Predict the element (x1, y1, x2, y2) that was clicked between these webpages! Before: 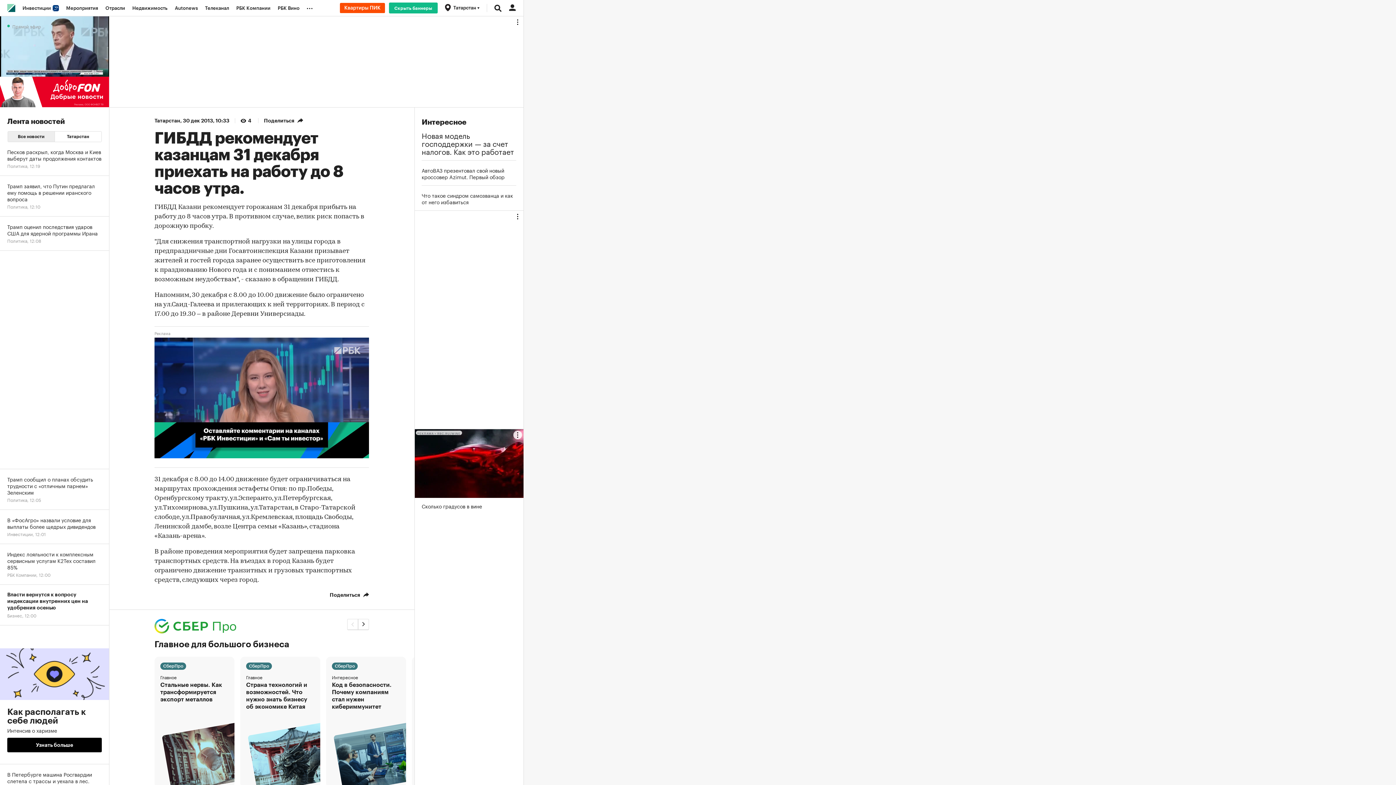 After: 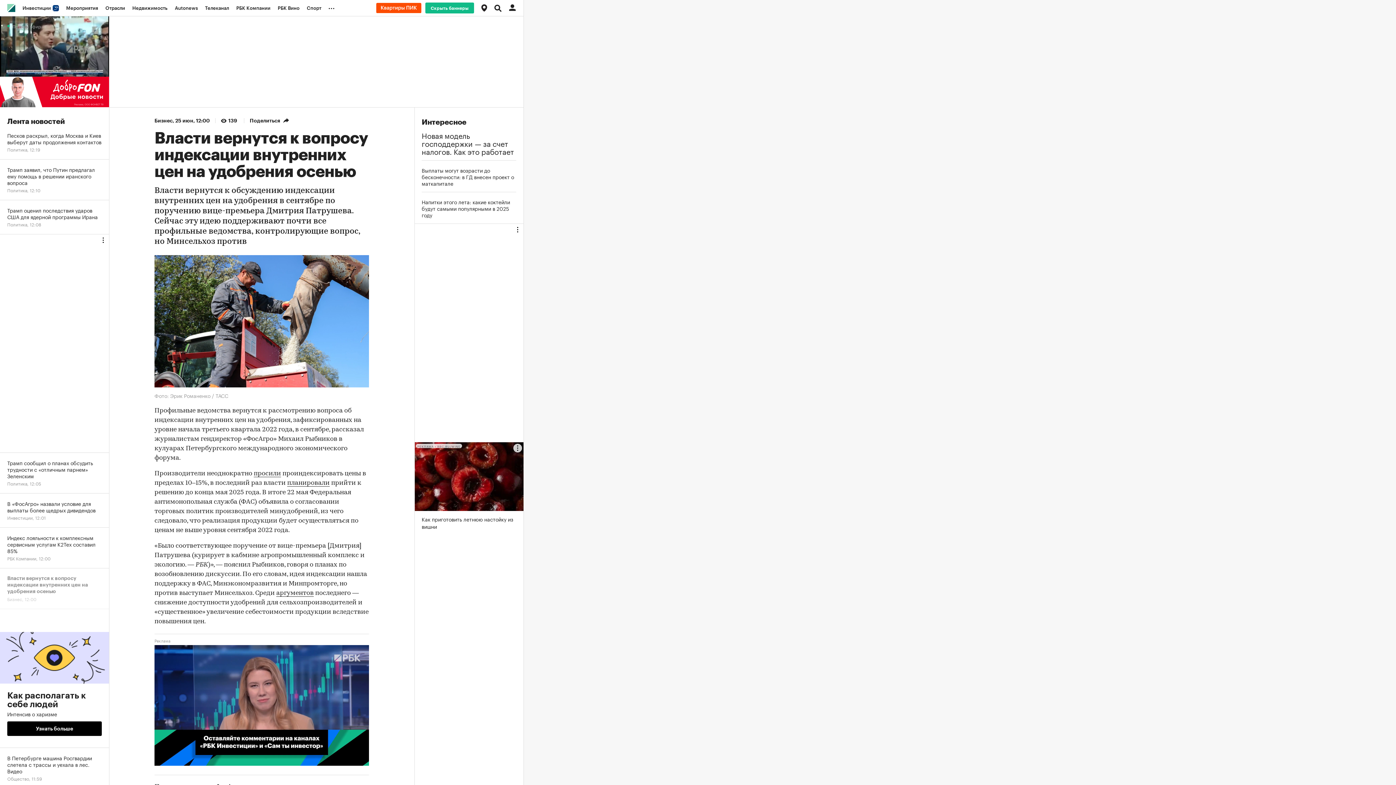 Action: bbox: (0, 585, 109, 625) label: Власти вернутся к вопросу индексации внутренних цен на удобрения осенью
Бизнес, 12:00